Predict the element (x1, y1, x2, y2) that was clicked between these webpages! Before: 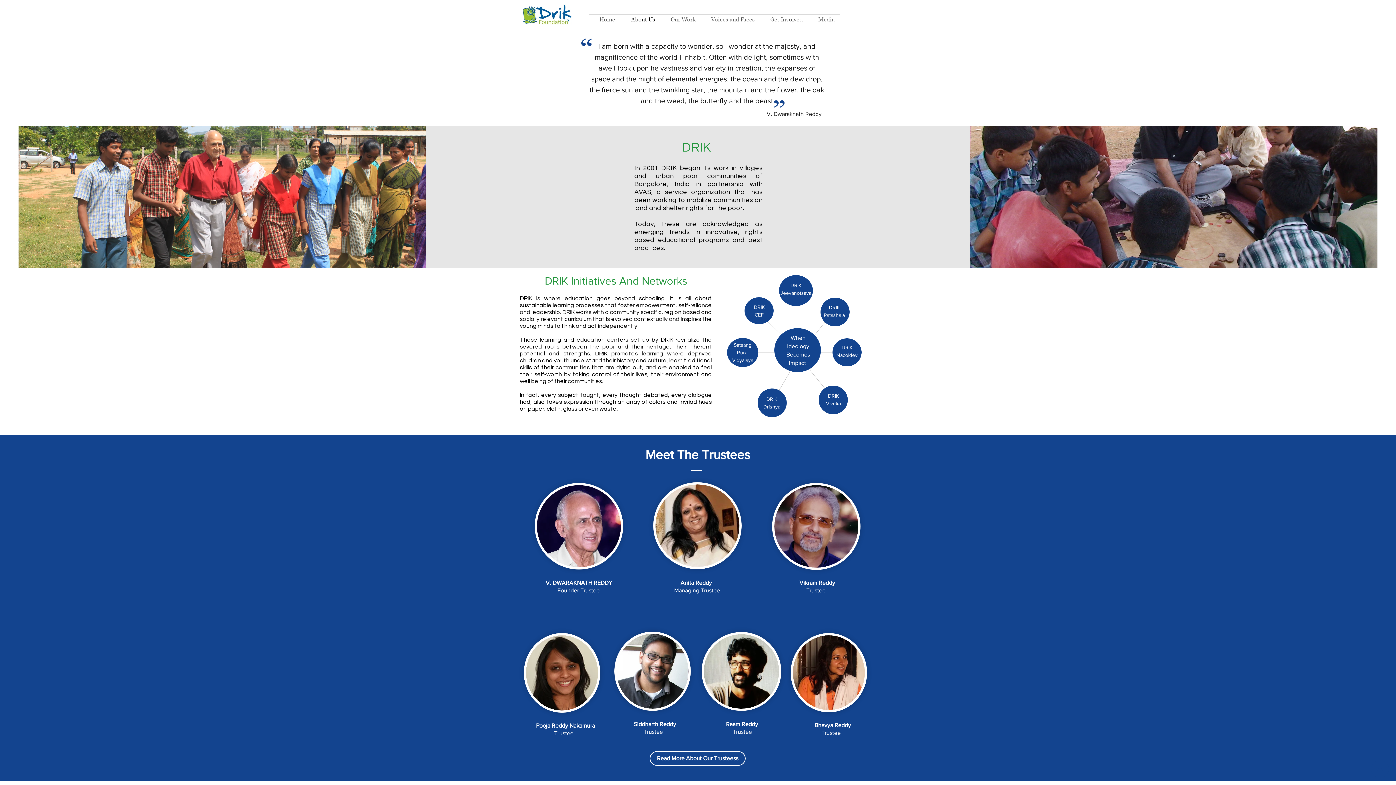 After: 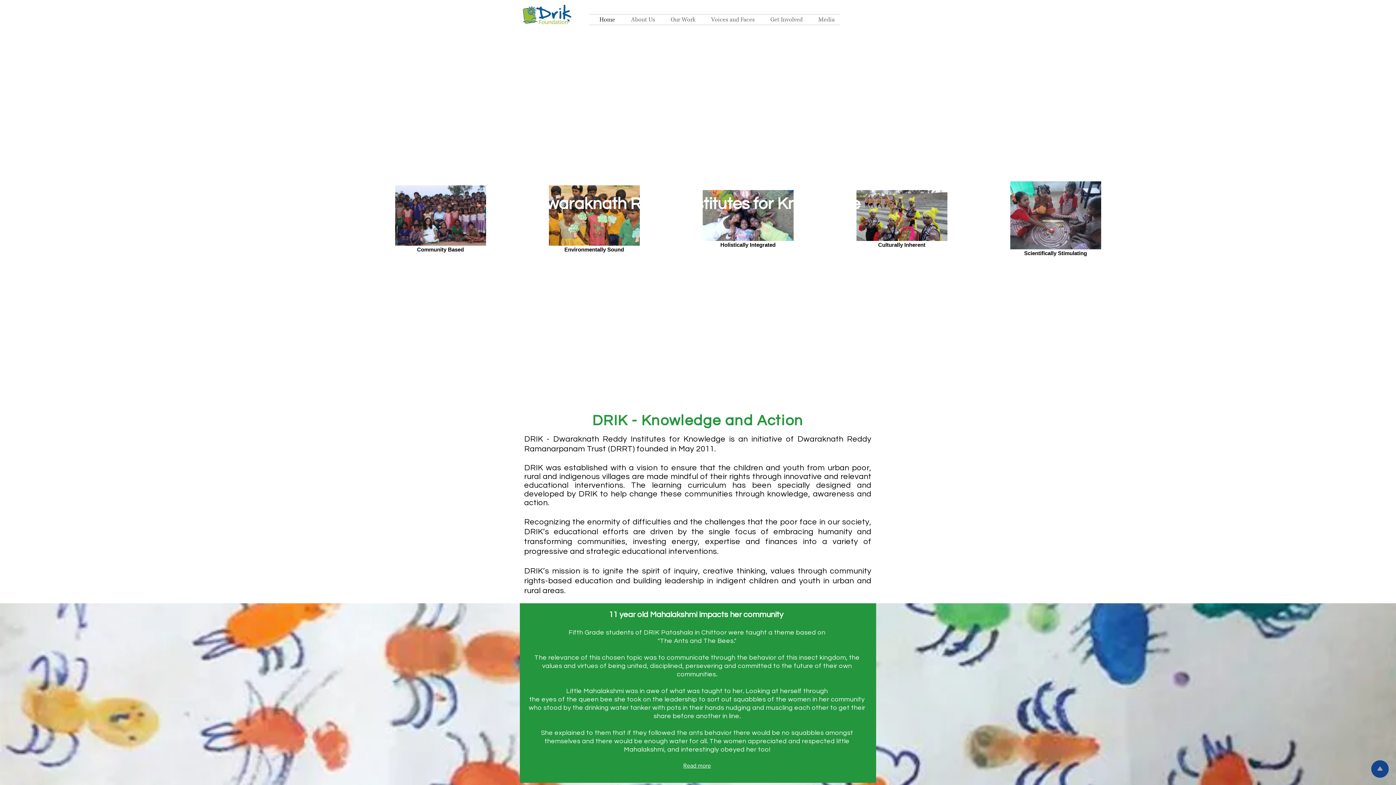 Action: bbox: (544, 272, 687, 288) label: DRIK Initiatives And Networks